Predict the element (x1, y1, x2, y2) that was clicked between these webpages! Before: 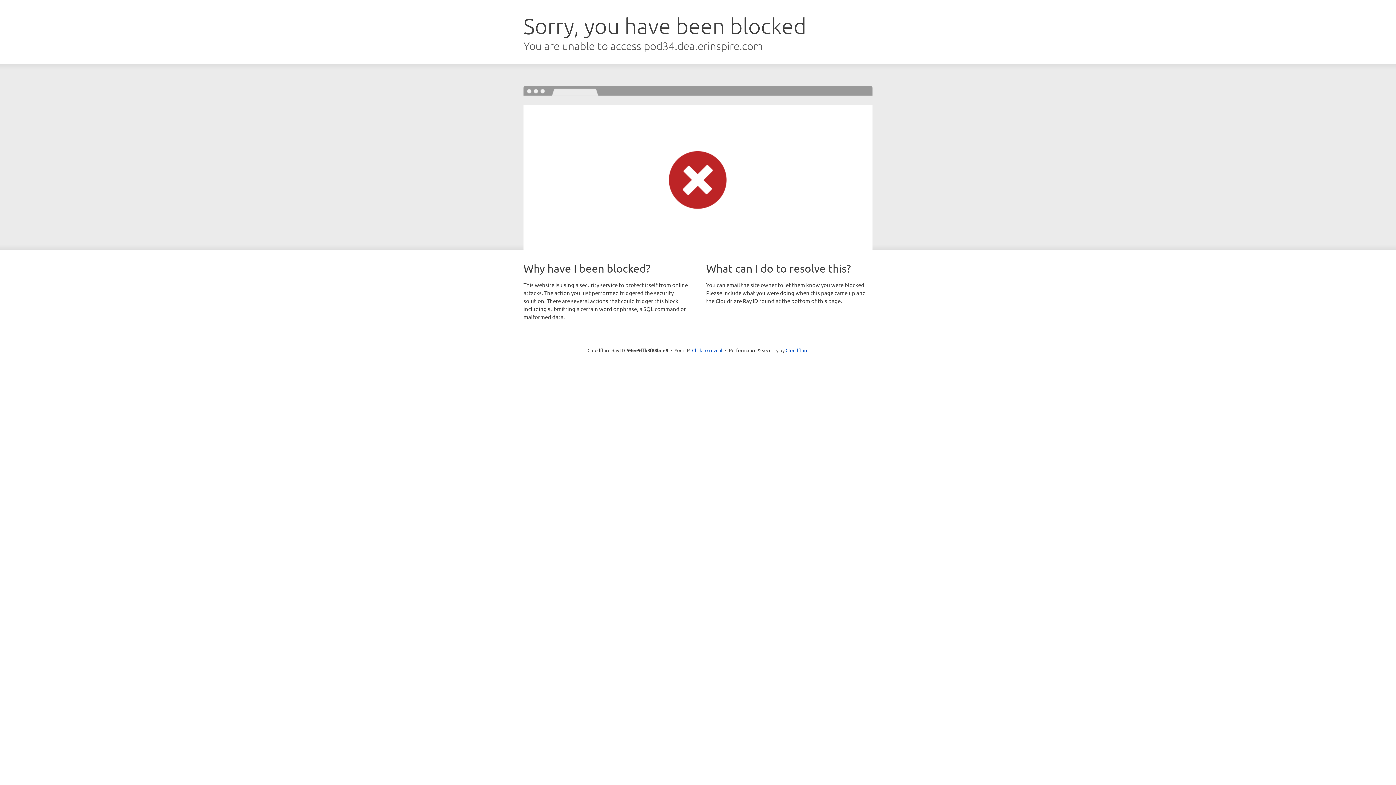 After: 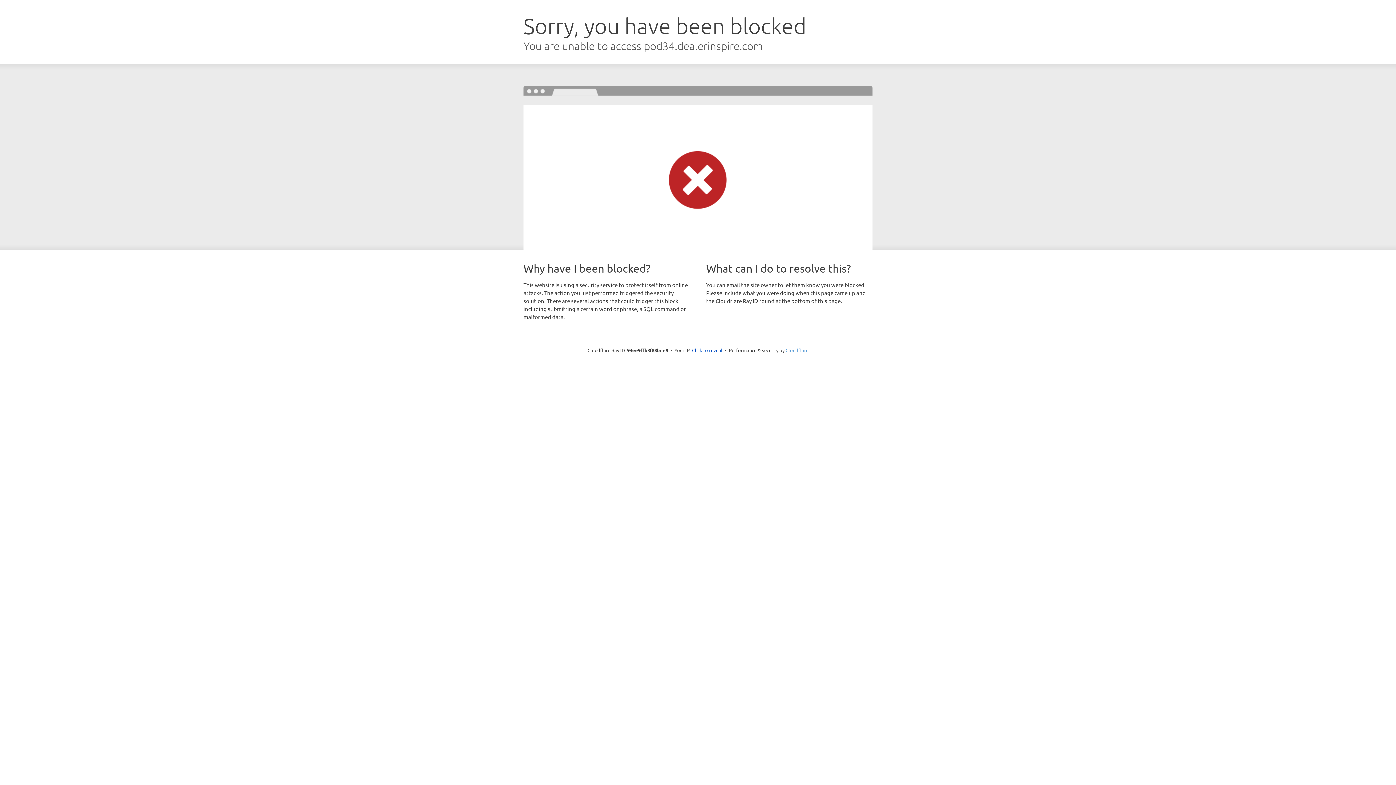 Action: label: Cloudflare bbox: (785, 347, 808, 353)